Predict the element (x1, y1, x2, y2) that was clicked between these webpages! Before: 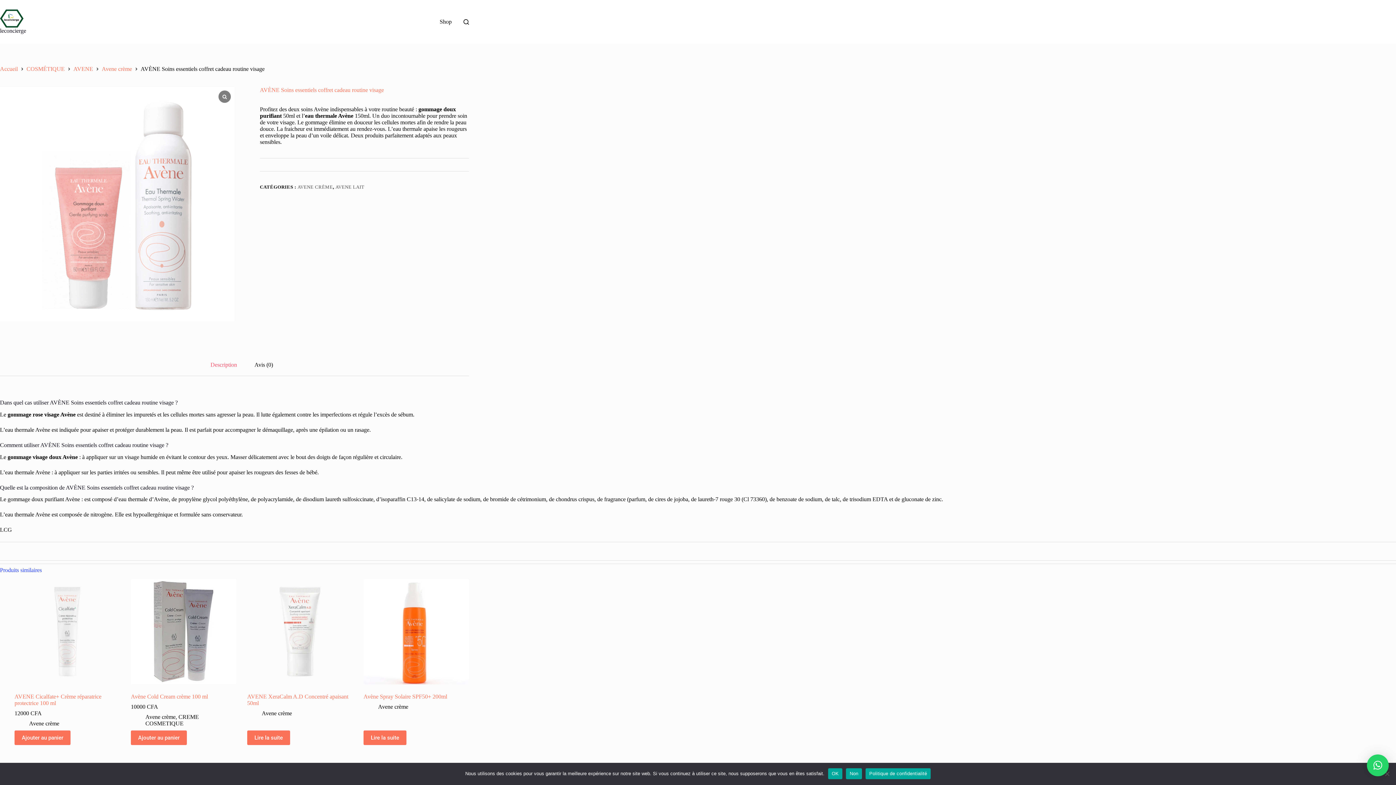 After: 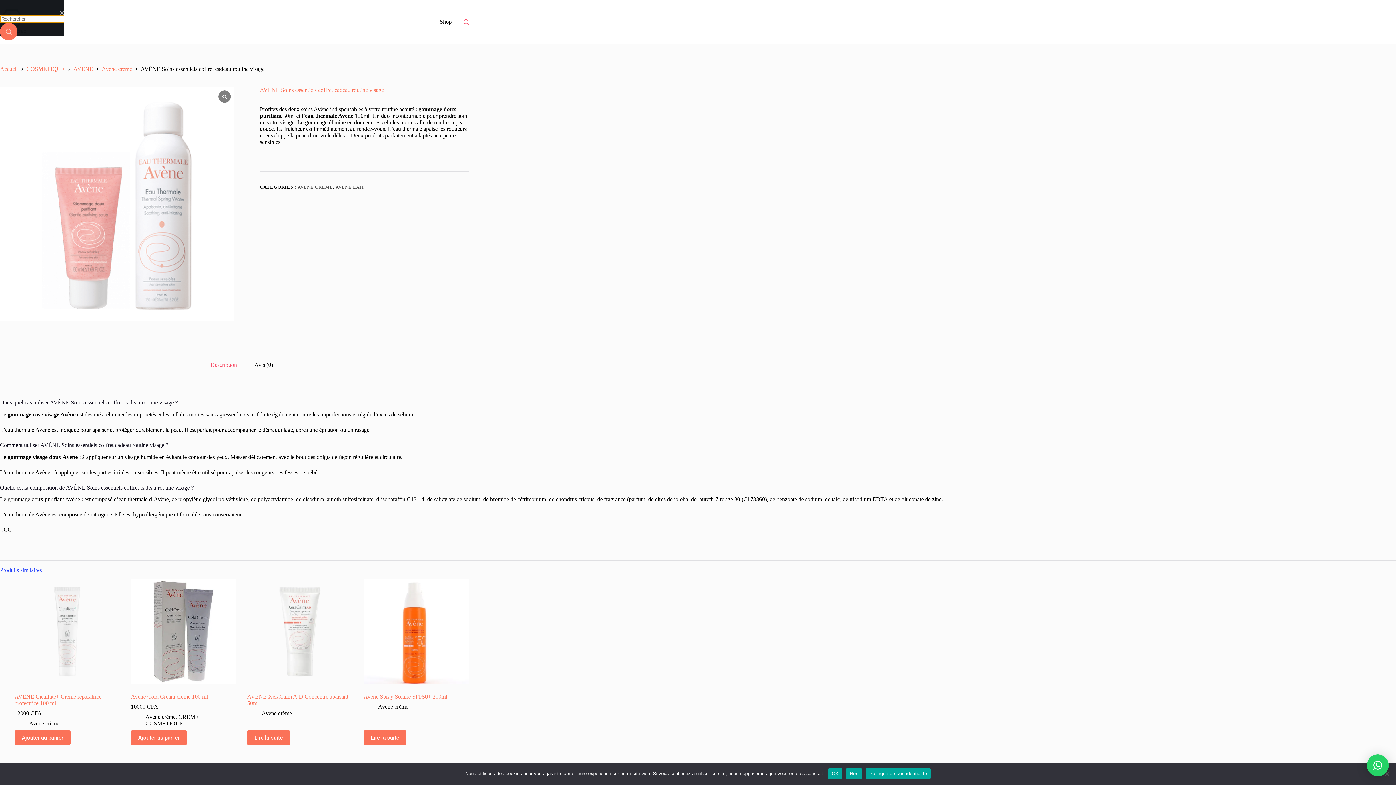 Action: label: Rechercher bbox: (463, 19, 469, 24)